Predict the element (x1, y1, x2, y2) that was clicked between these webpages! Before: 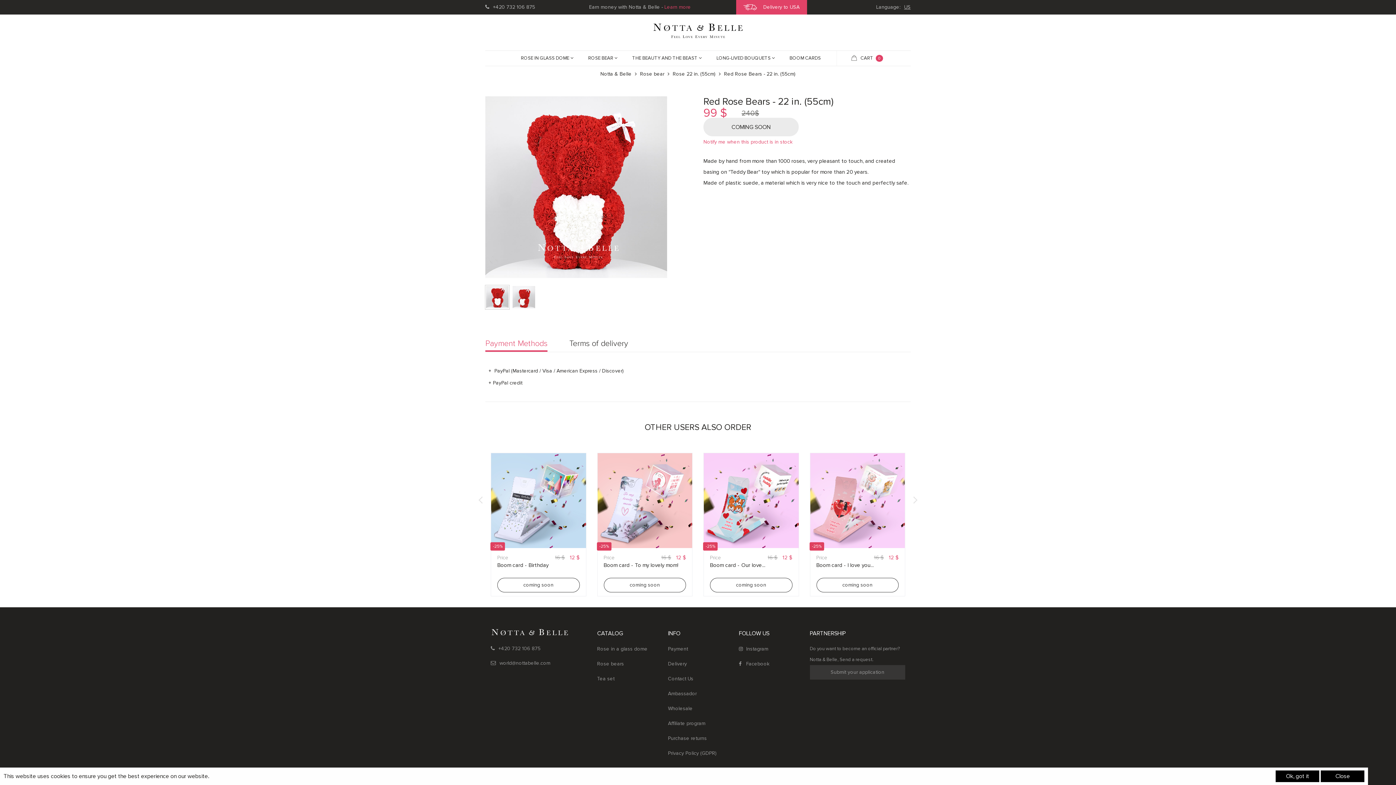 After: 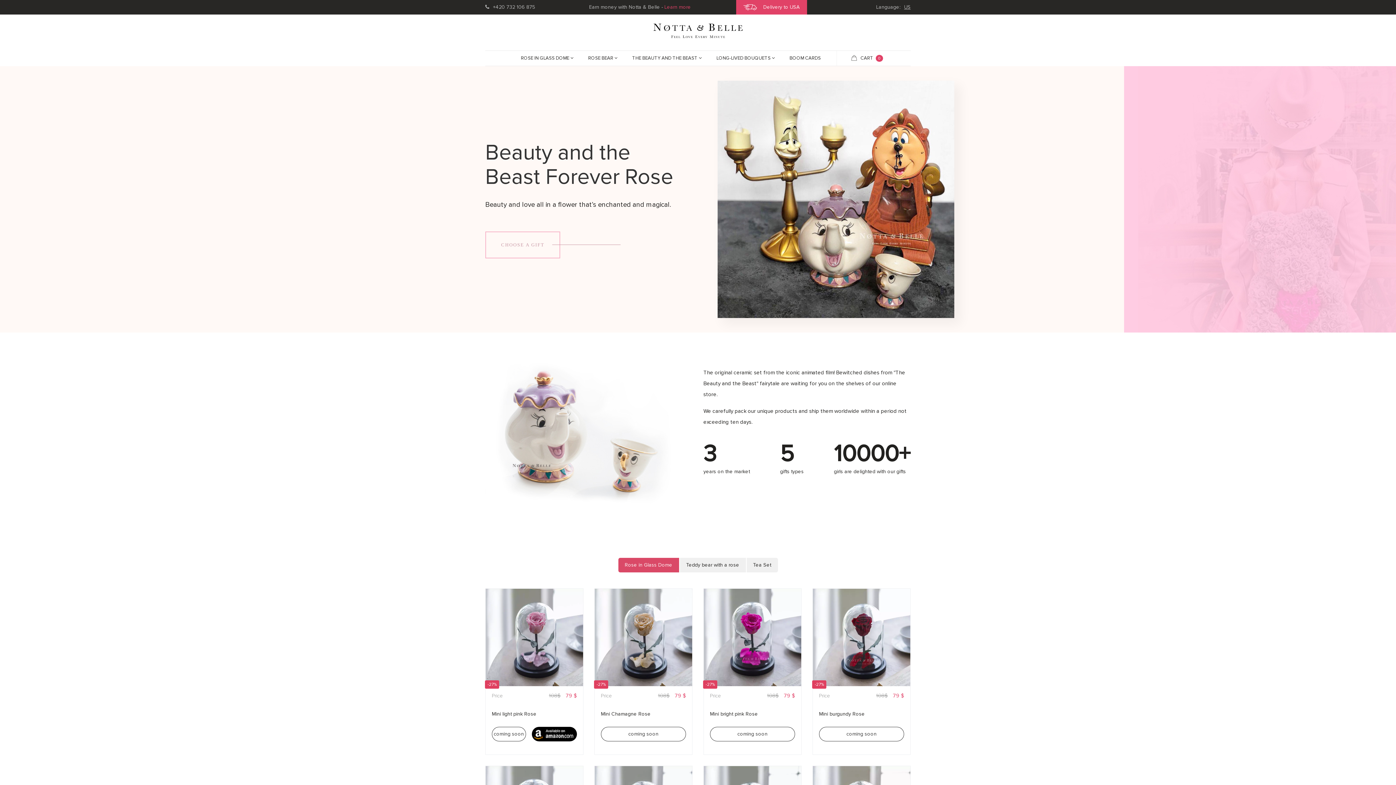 Action: bbox: (624, 50, 708, 65) label: THE BEAUTY AND THE BEAST